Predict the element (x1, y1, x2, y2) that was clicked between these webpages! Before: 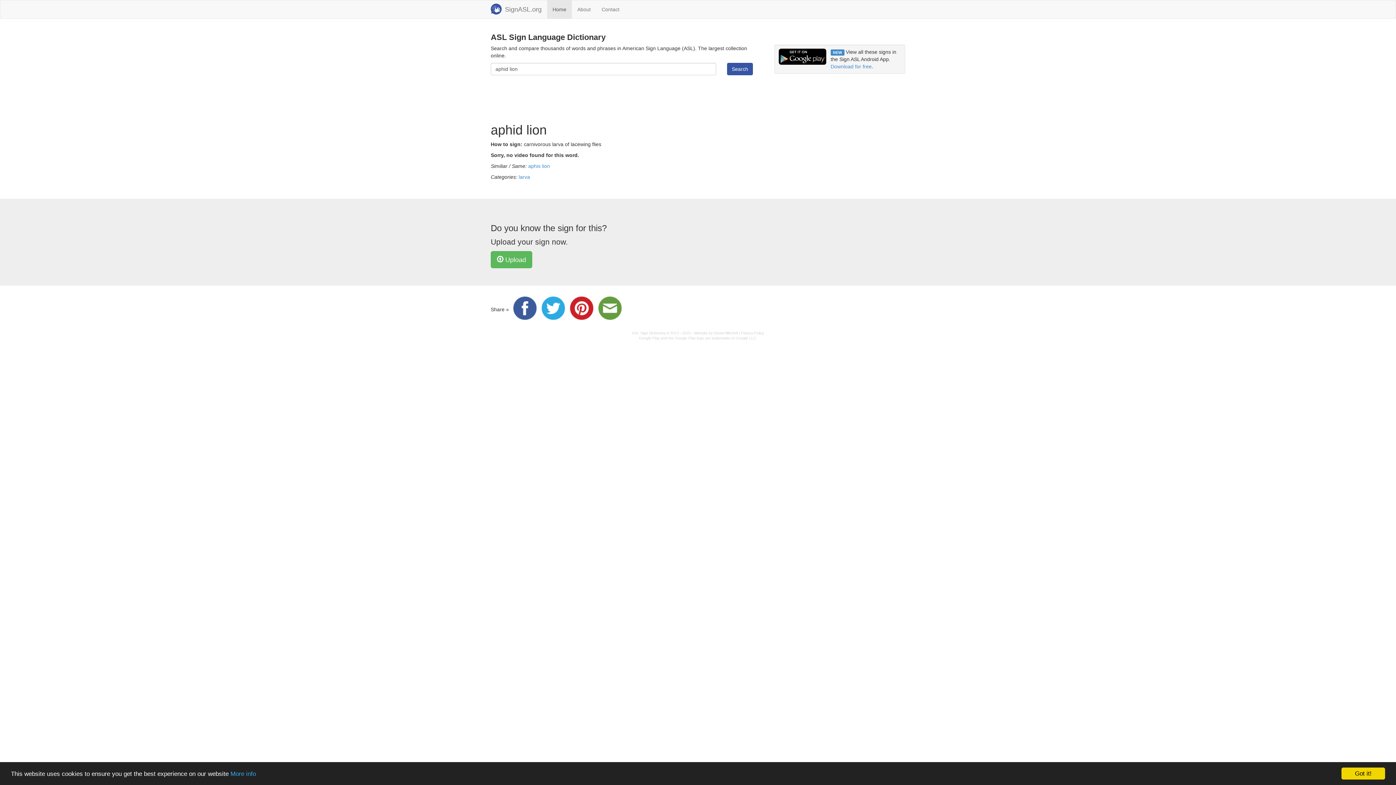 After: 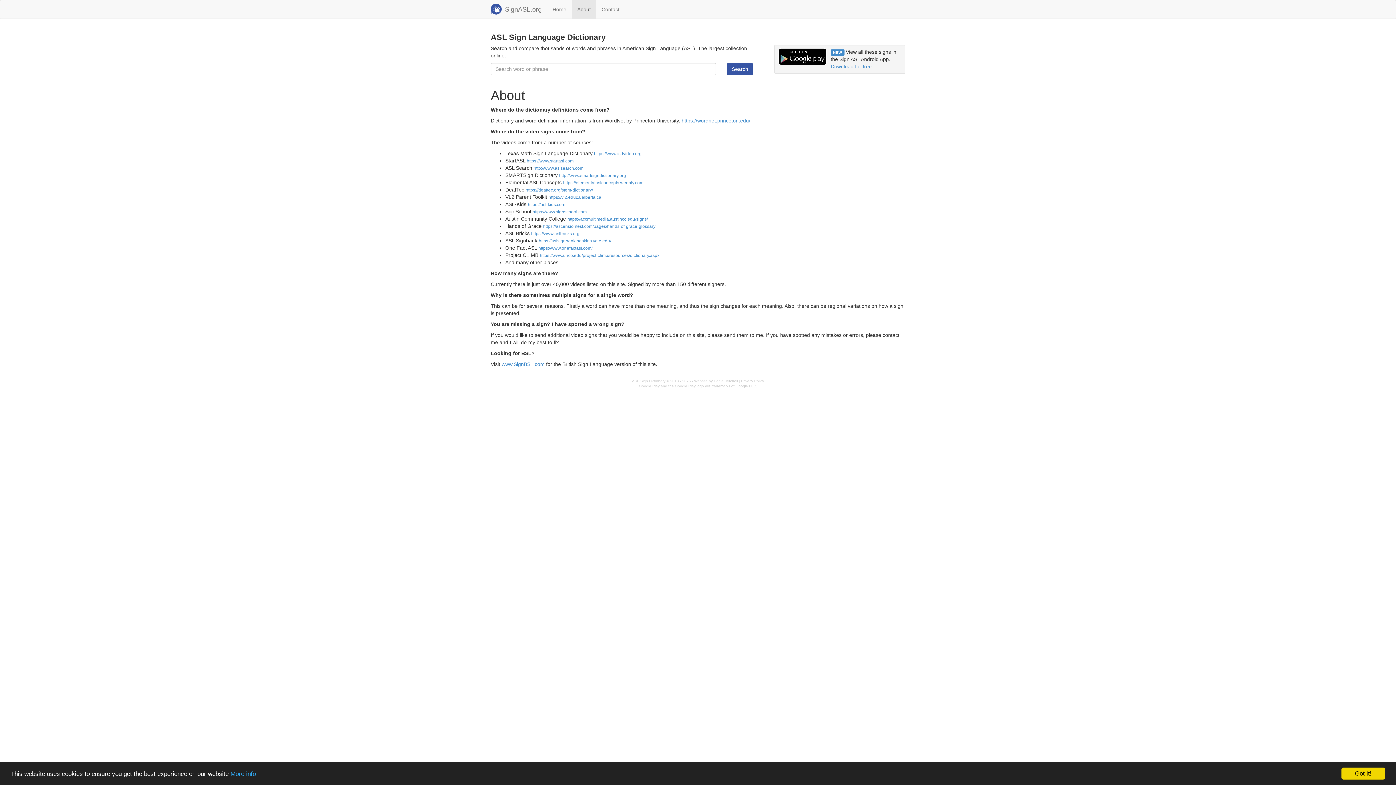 Action: label: About bbox: (572, 0, 596, 18)